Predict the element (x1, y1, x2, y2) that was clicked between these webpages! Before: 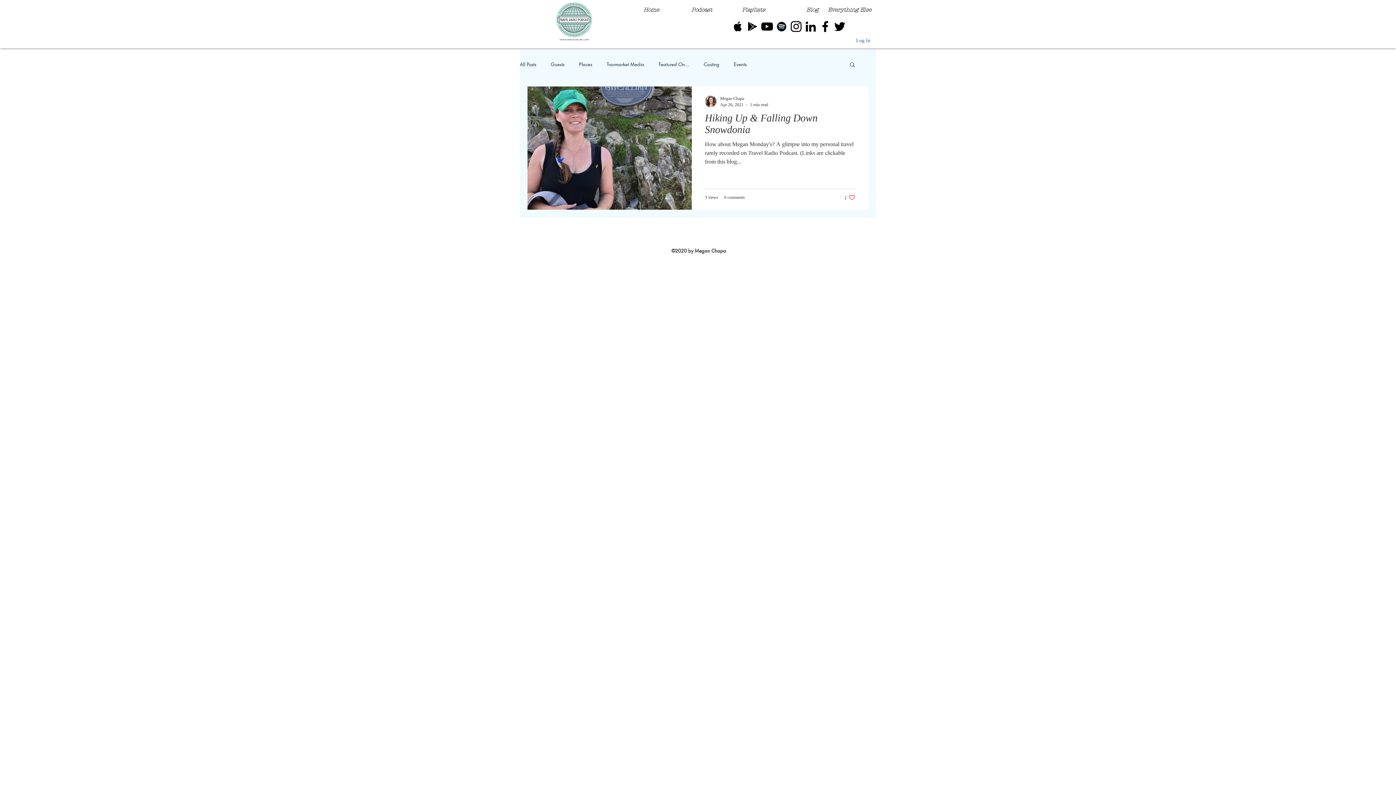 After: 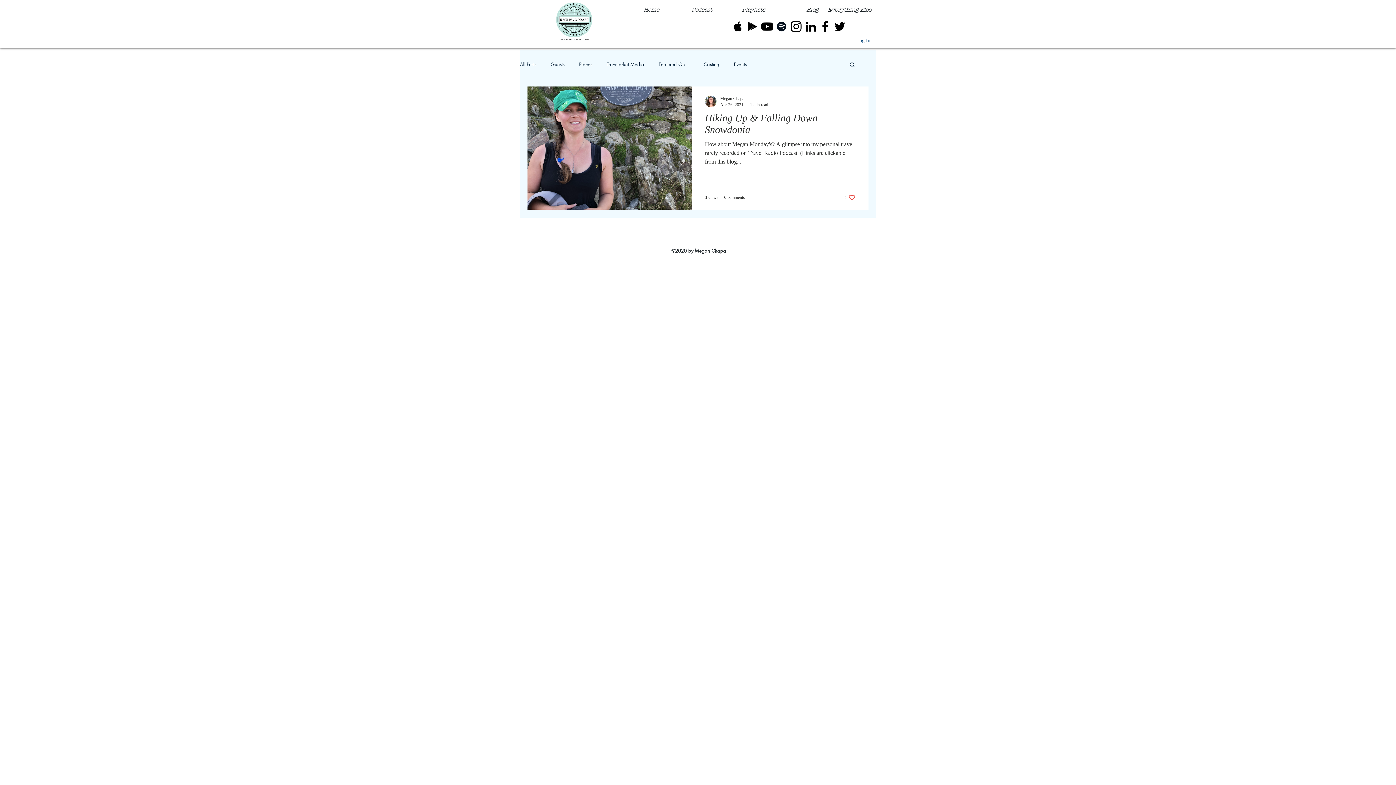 Action: label: Black Apple Music Icon bbox: (730, 19, 745, 33)